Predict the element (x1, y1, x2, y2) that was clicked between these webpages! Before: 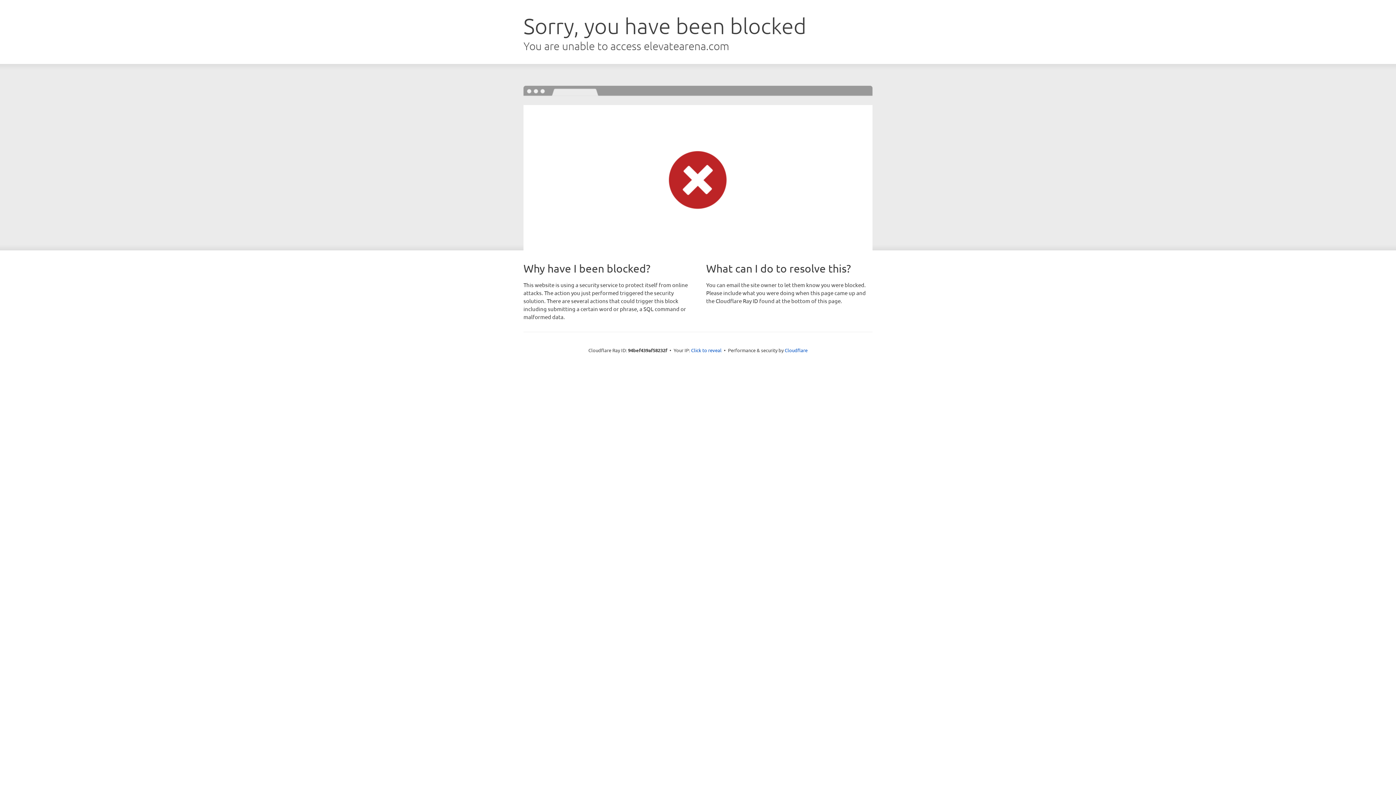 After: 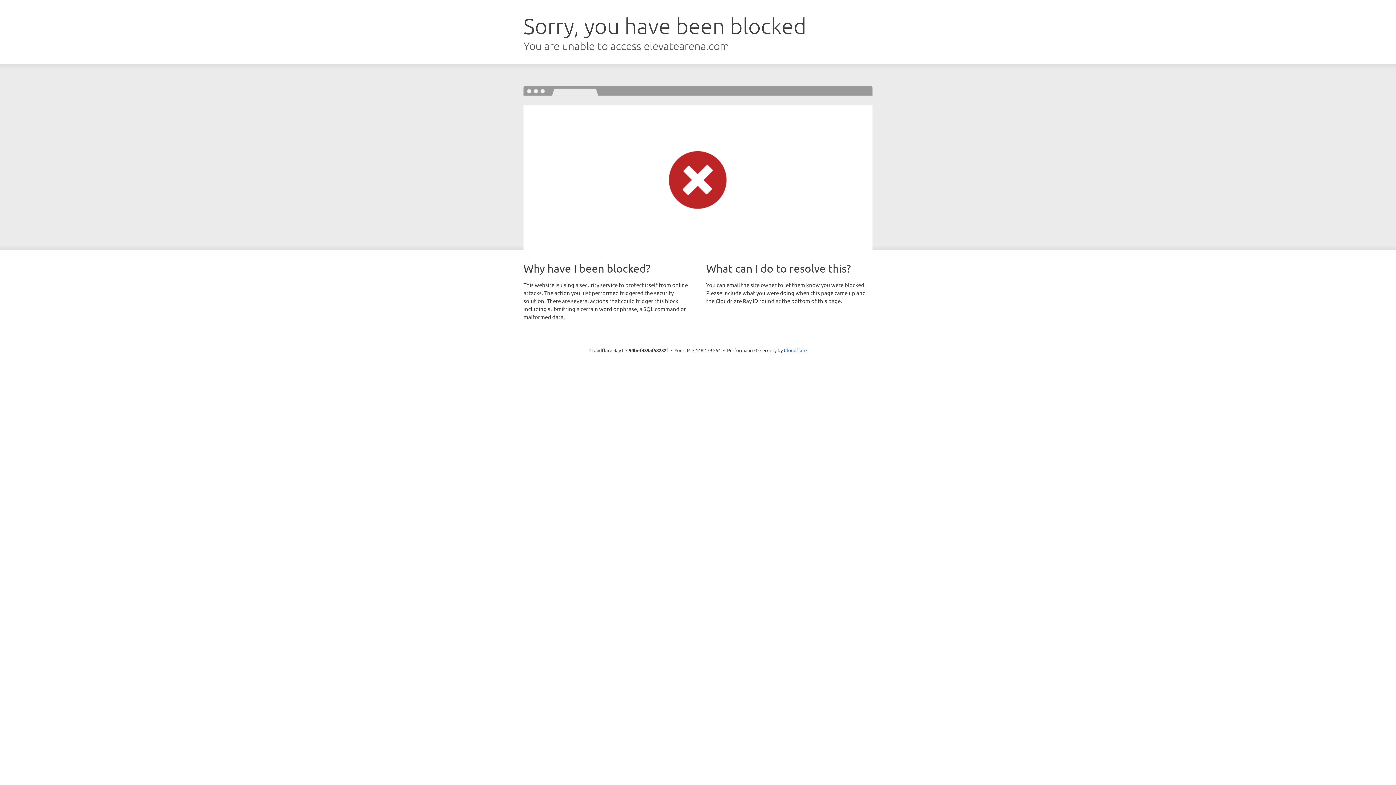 Action: bbox: (691, 346, 721, 353) label: Click to reveal